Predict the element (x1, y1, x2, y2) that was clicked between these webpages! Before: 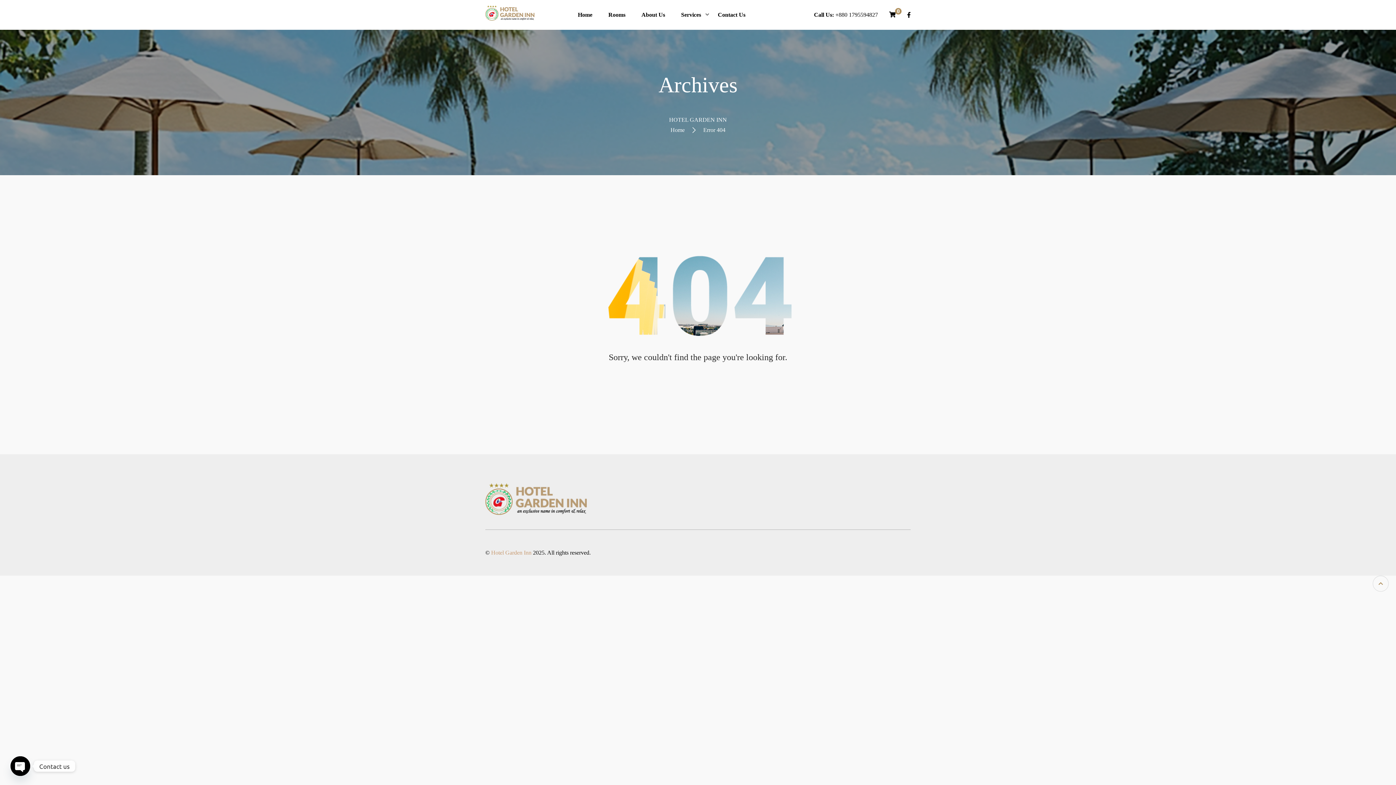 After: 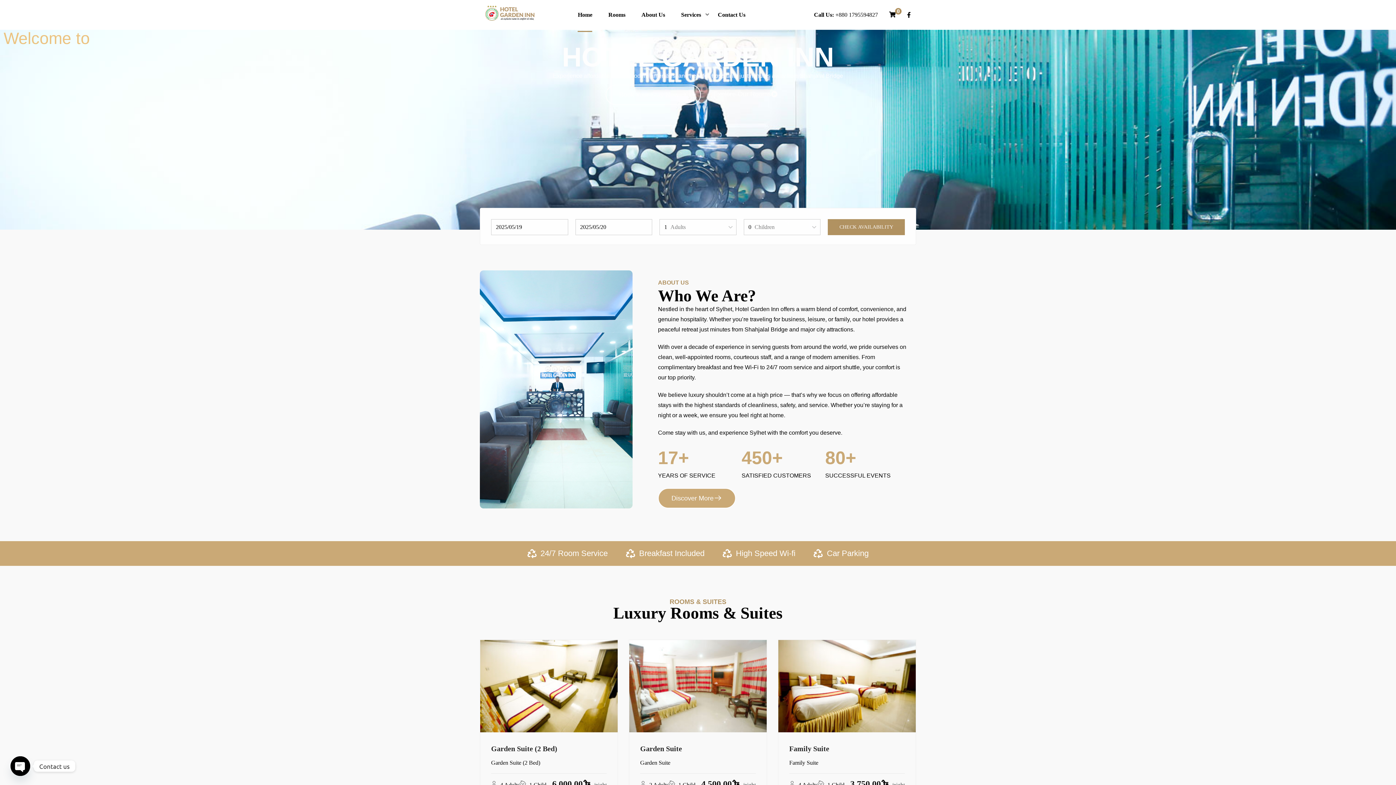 Action: bbox: (485, 5, 534, 24)